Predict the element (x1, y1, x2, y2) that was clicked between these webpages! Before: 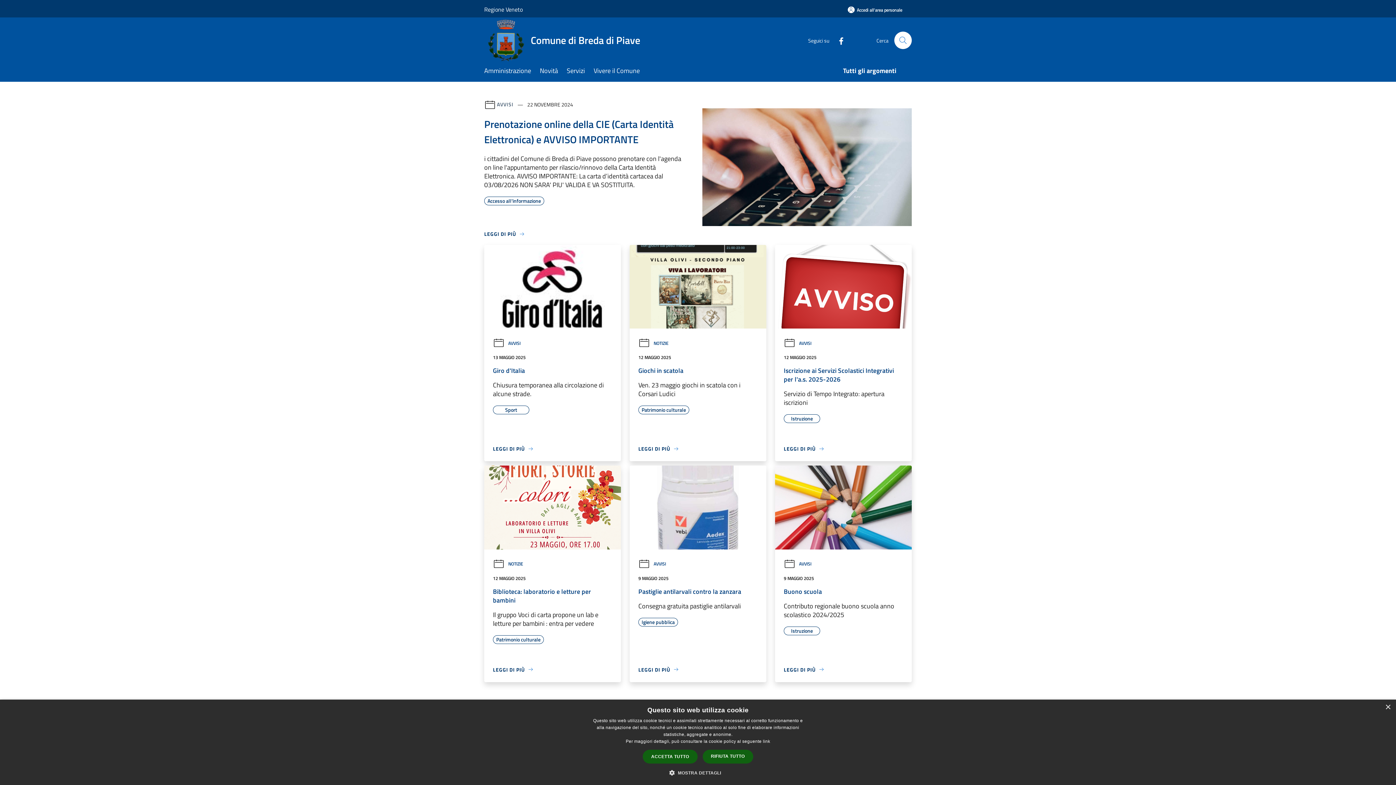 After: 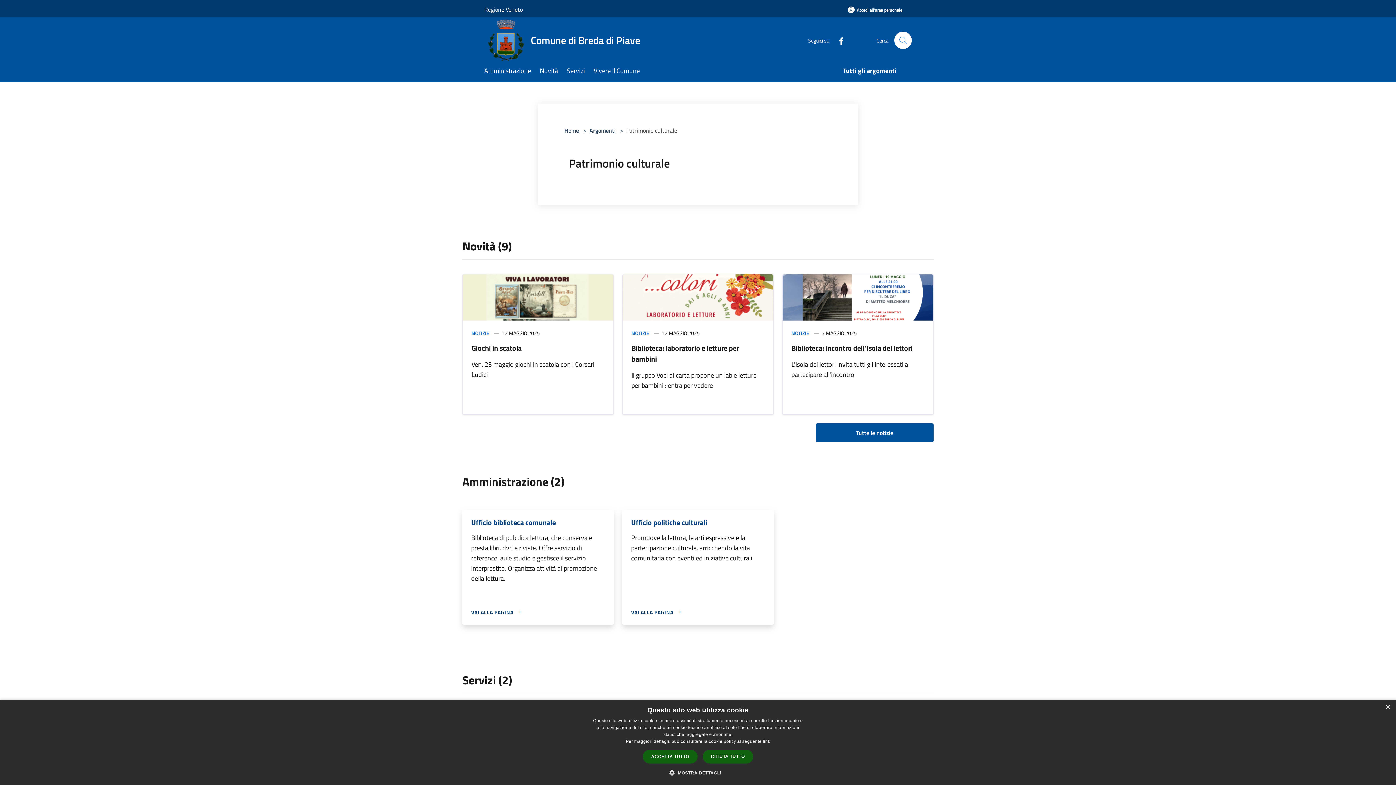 Action: bbox: (493, 635, 544, 644) label: Patrimonio culturale